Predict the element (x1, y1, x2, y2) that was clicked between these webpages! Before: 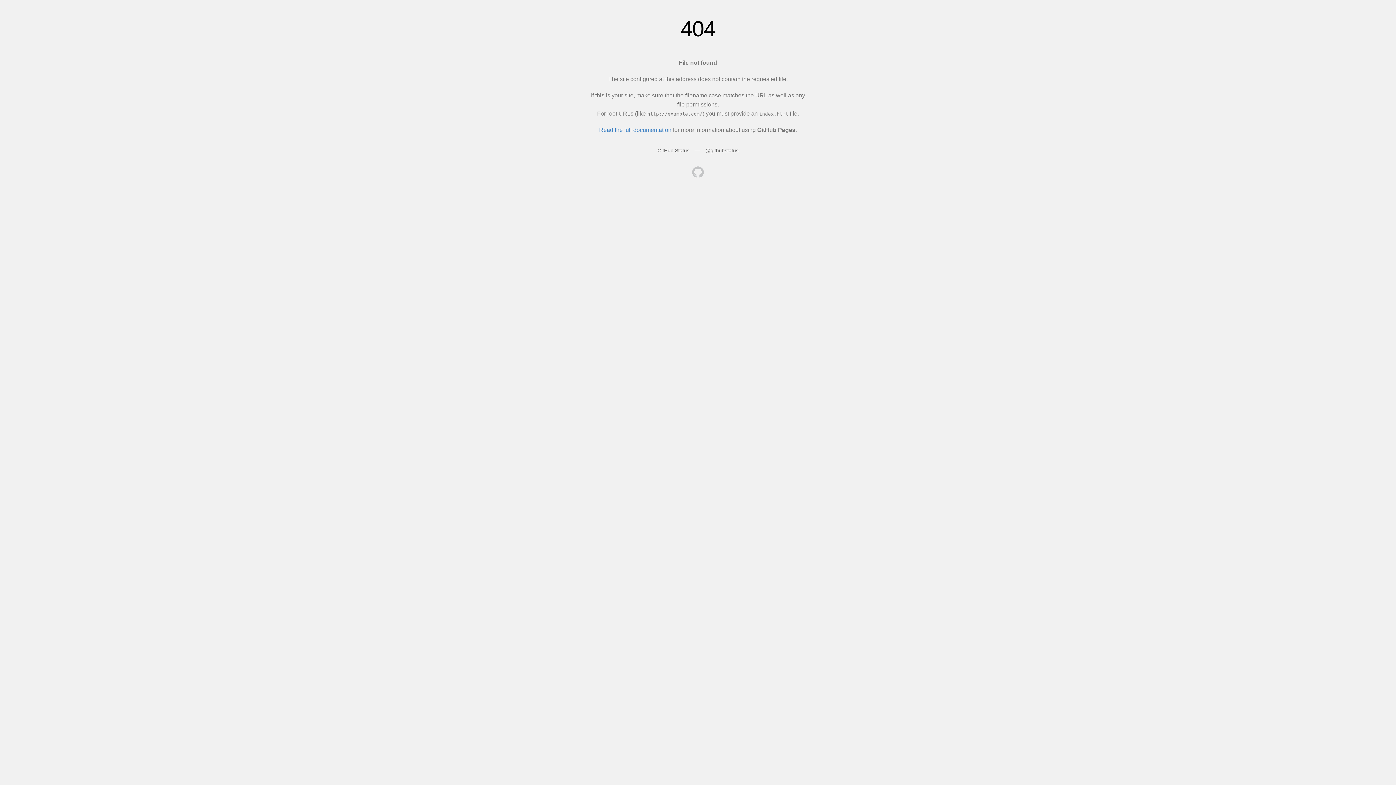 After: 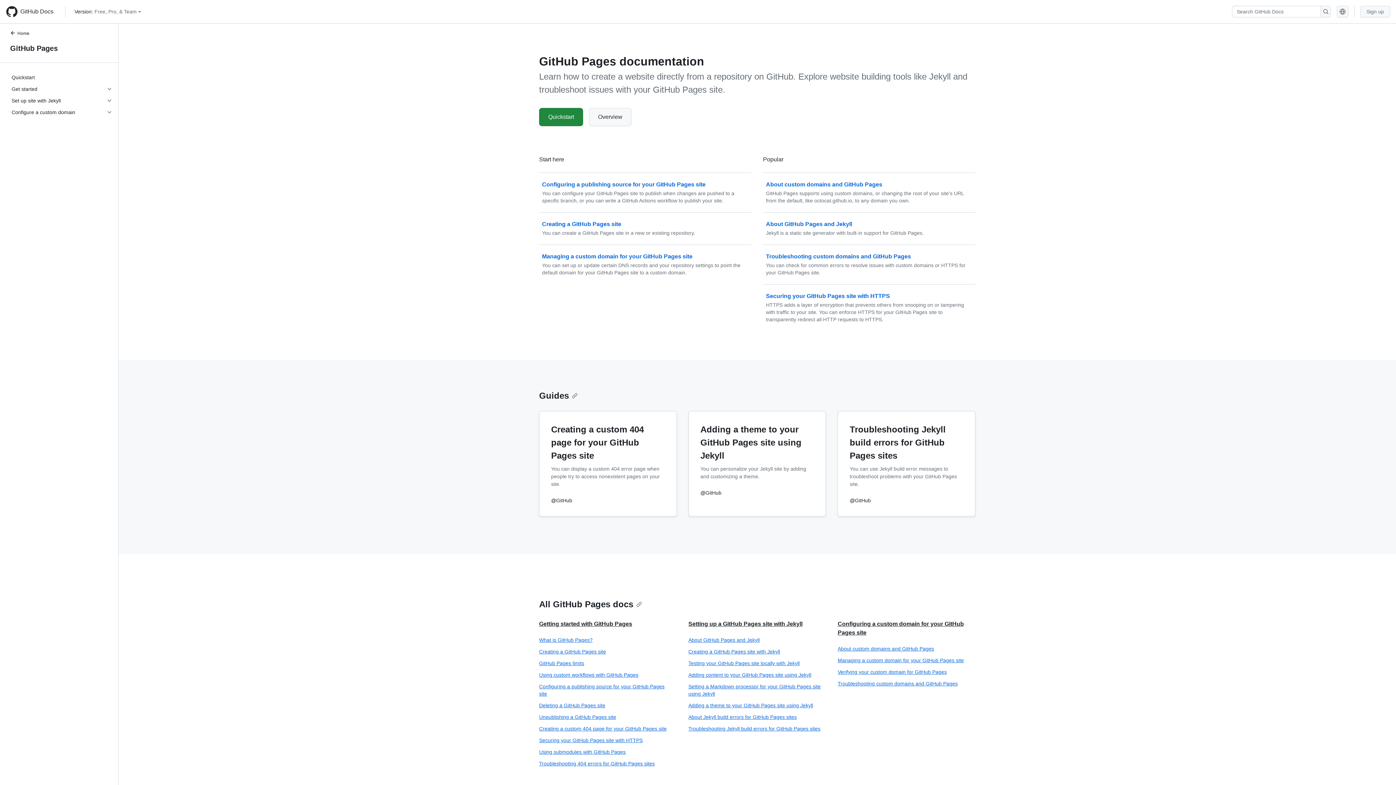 Action: bbox: (599, 126, 671, 133) label: Read the full documentation